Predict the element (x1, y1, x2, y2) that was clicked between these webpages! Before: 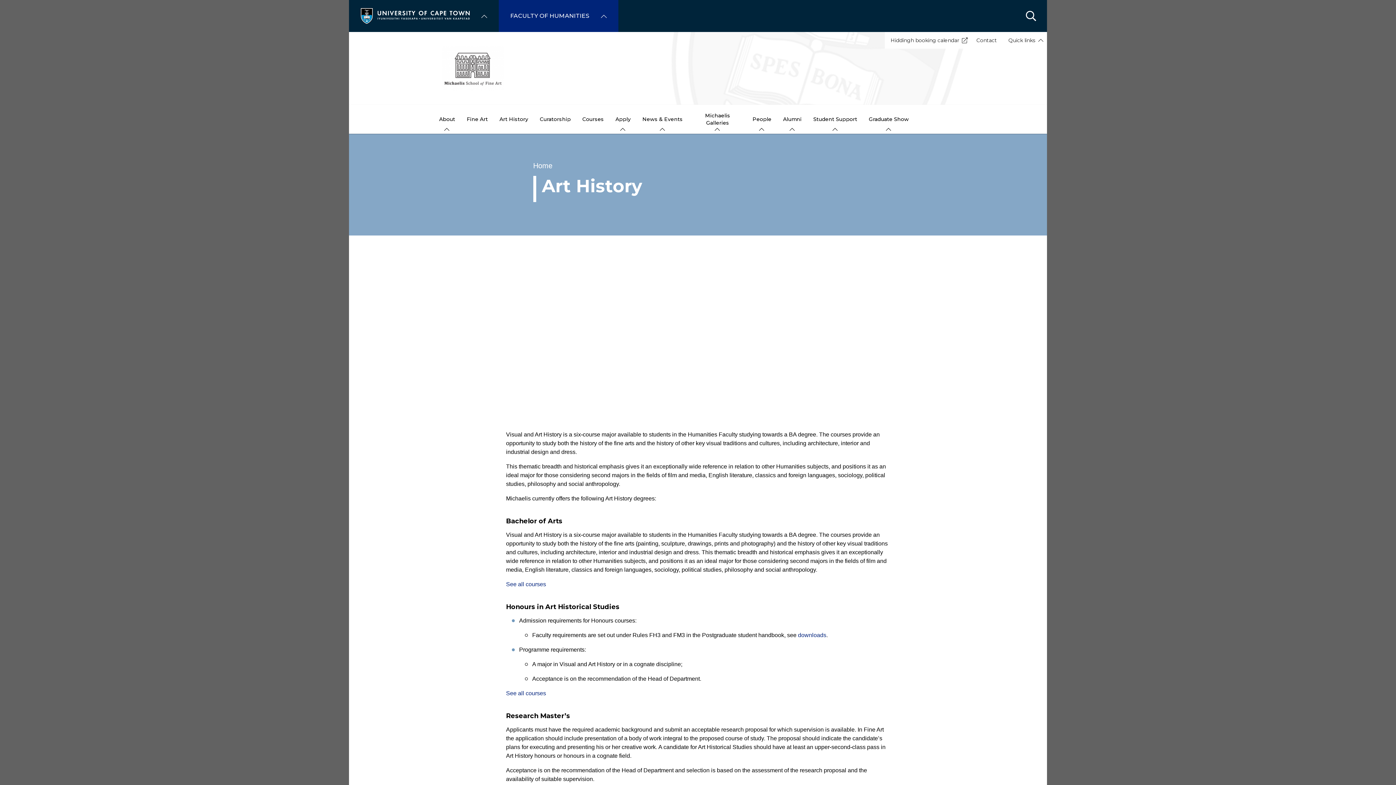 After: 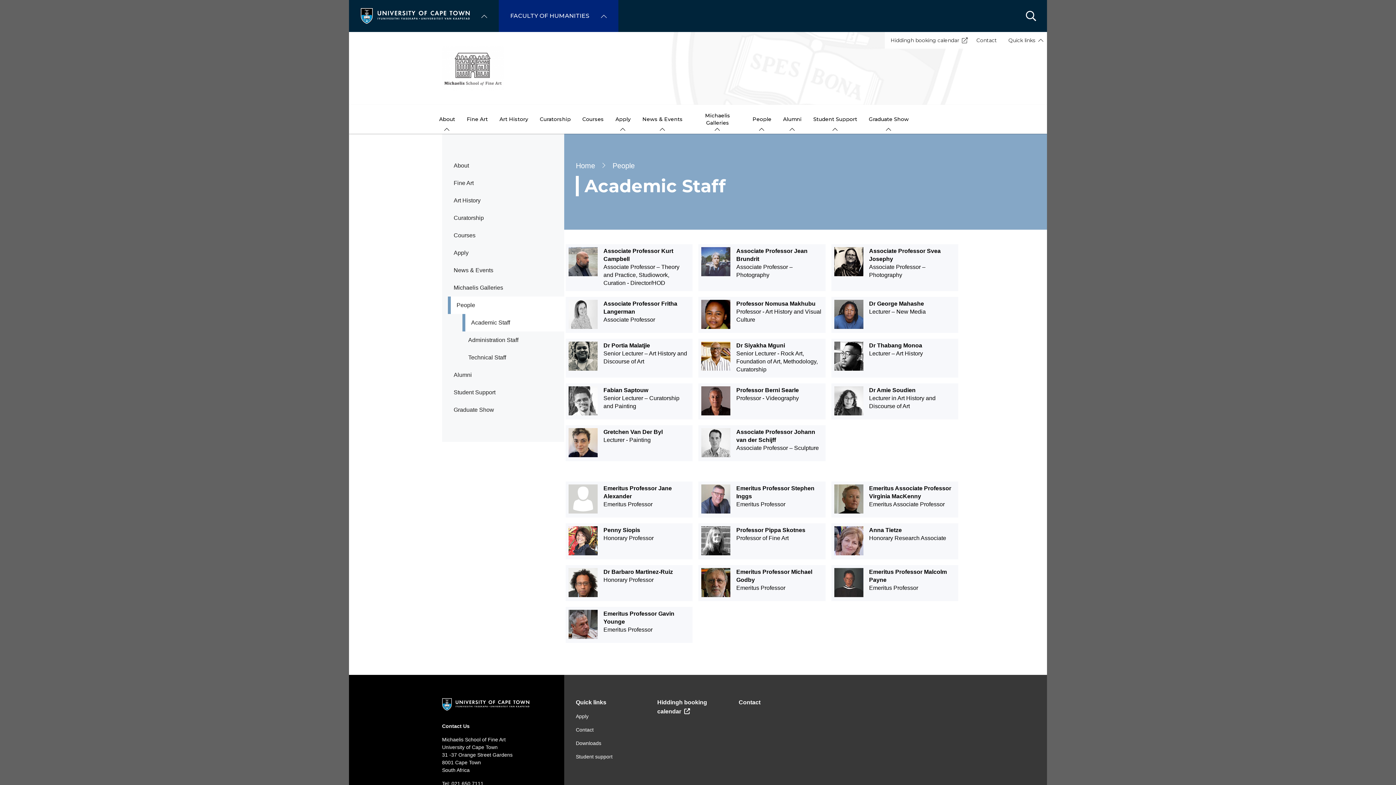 Action: label: People bbox: (746, 104, 777, 133)